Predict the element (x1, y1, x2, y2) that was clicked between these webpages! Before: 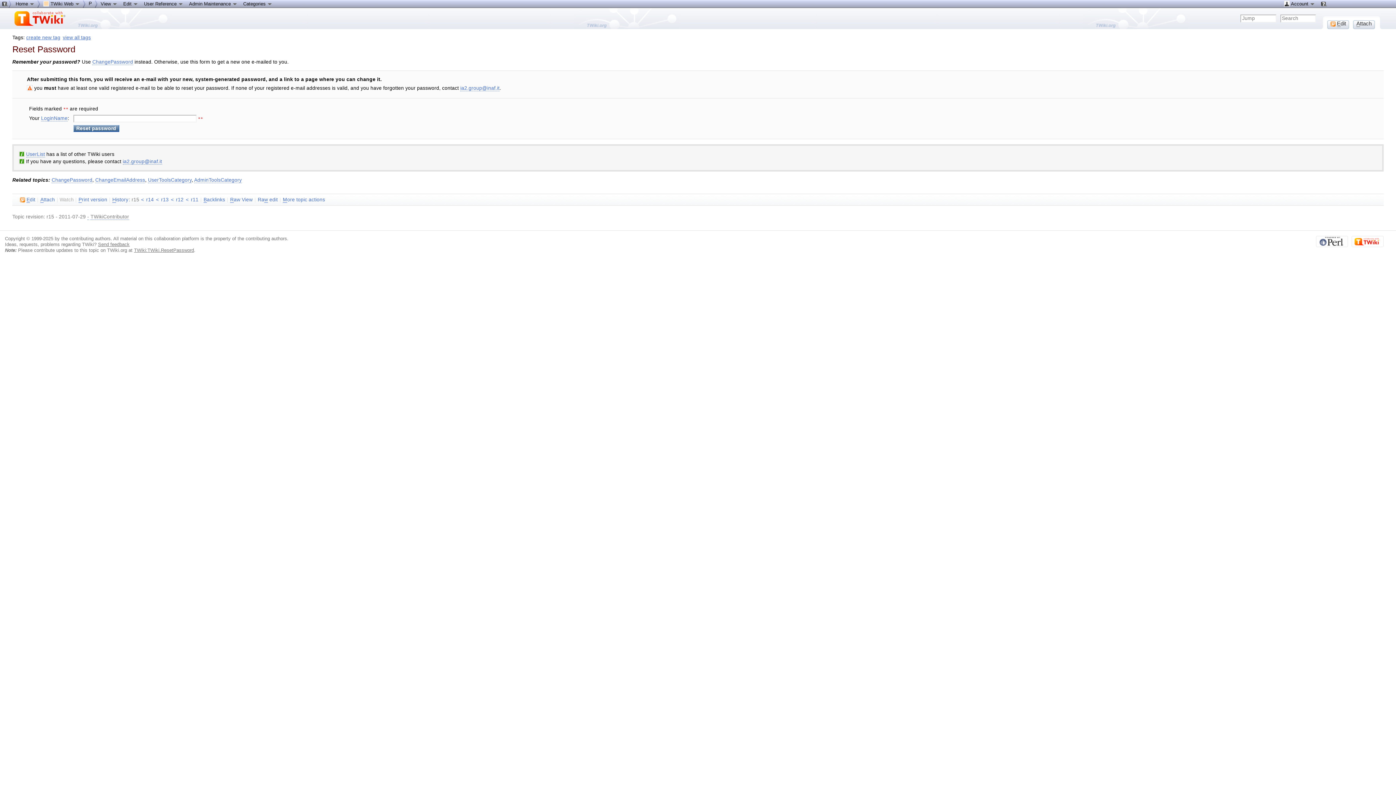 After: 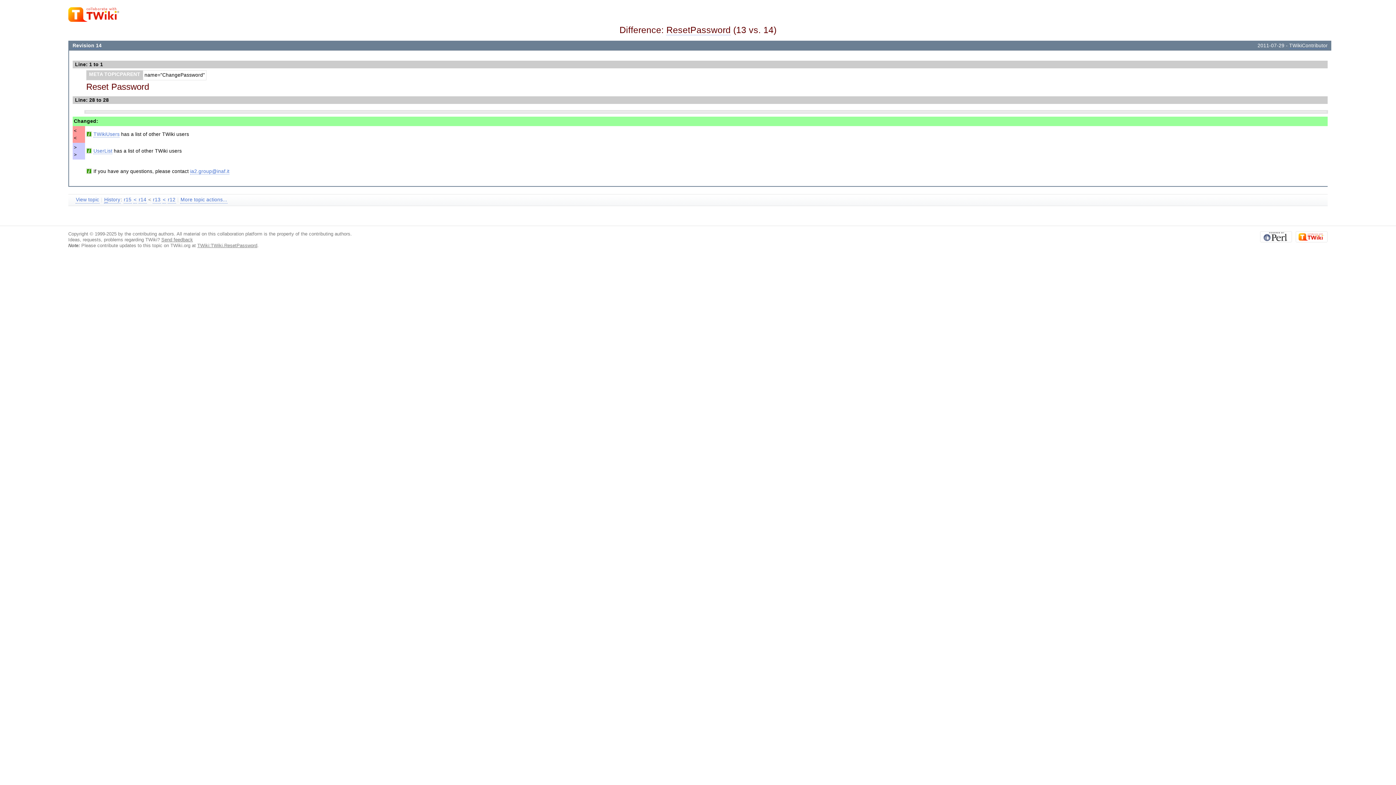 Action: label: < bbox: (155, 196, 159, 203)